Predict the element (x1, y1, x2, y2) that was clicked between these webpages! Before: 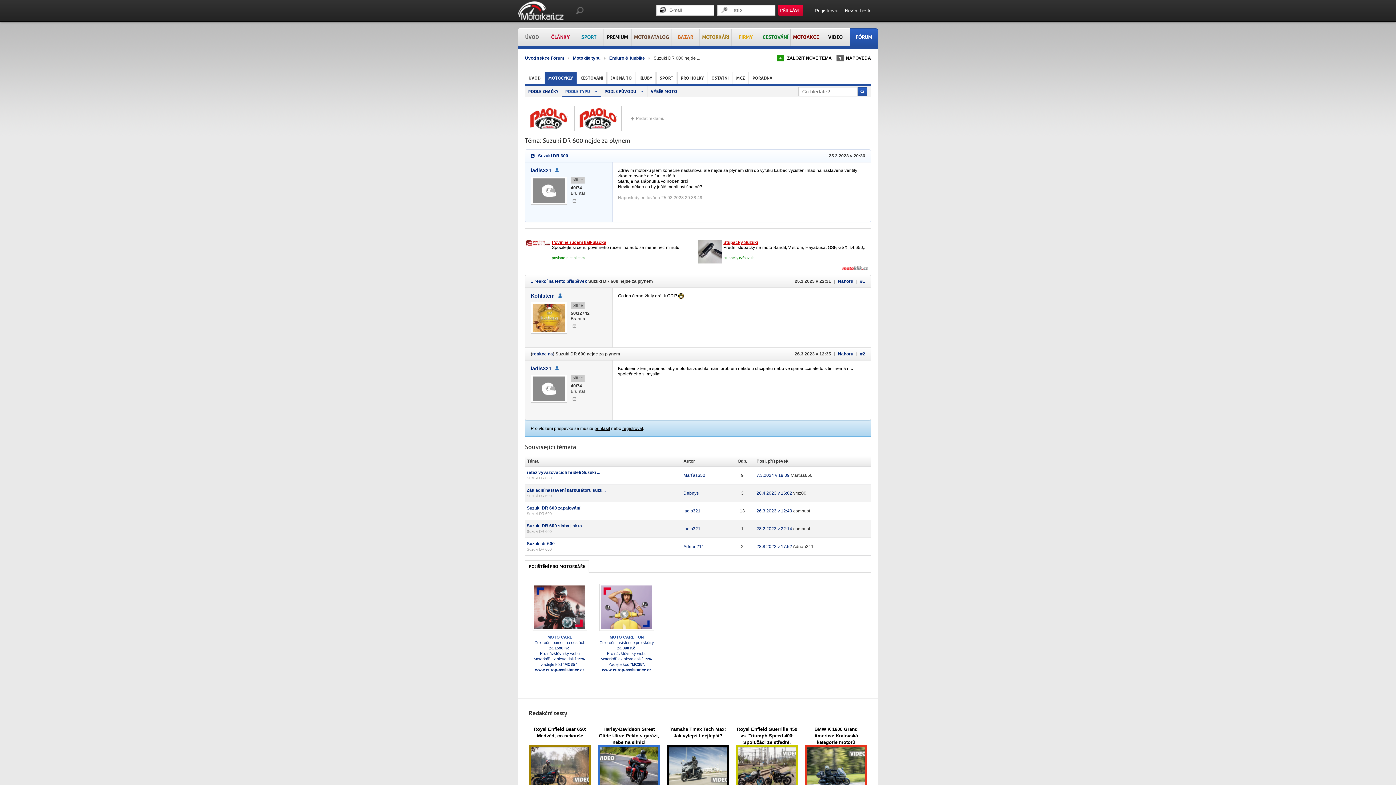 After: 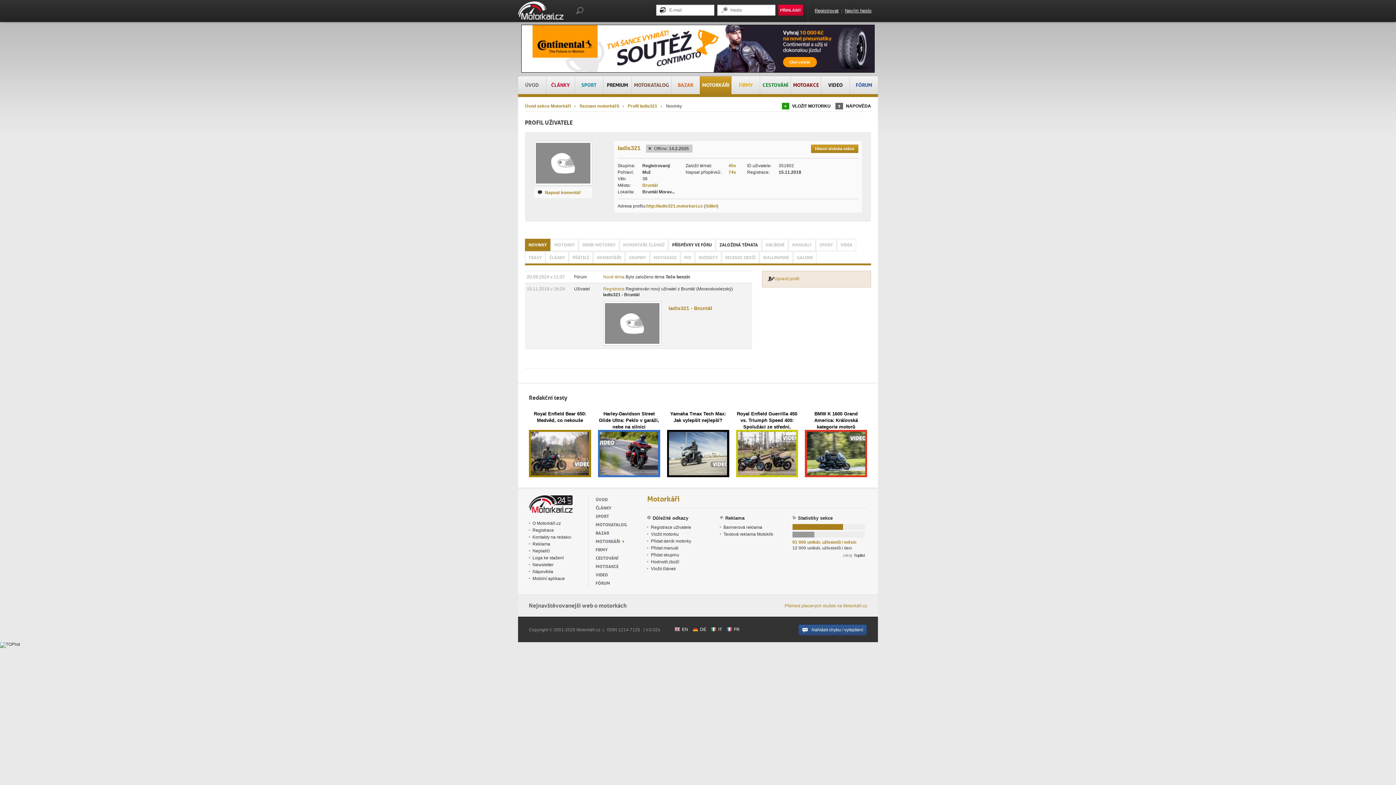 Action: bbox: (530, 167, 559, 173) label: ladis321 